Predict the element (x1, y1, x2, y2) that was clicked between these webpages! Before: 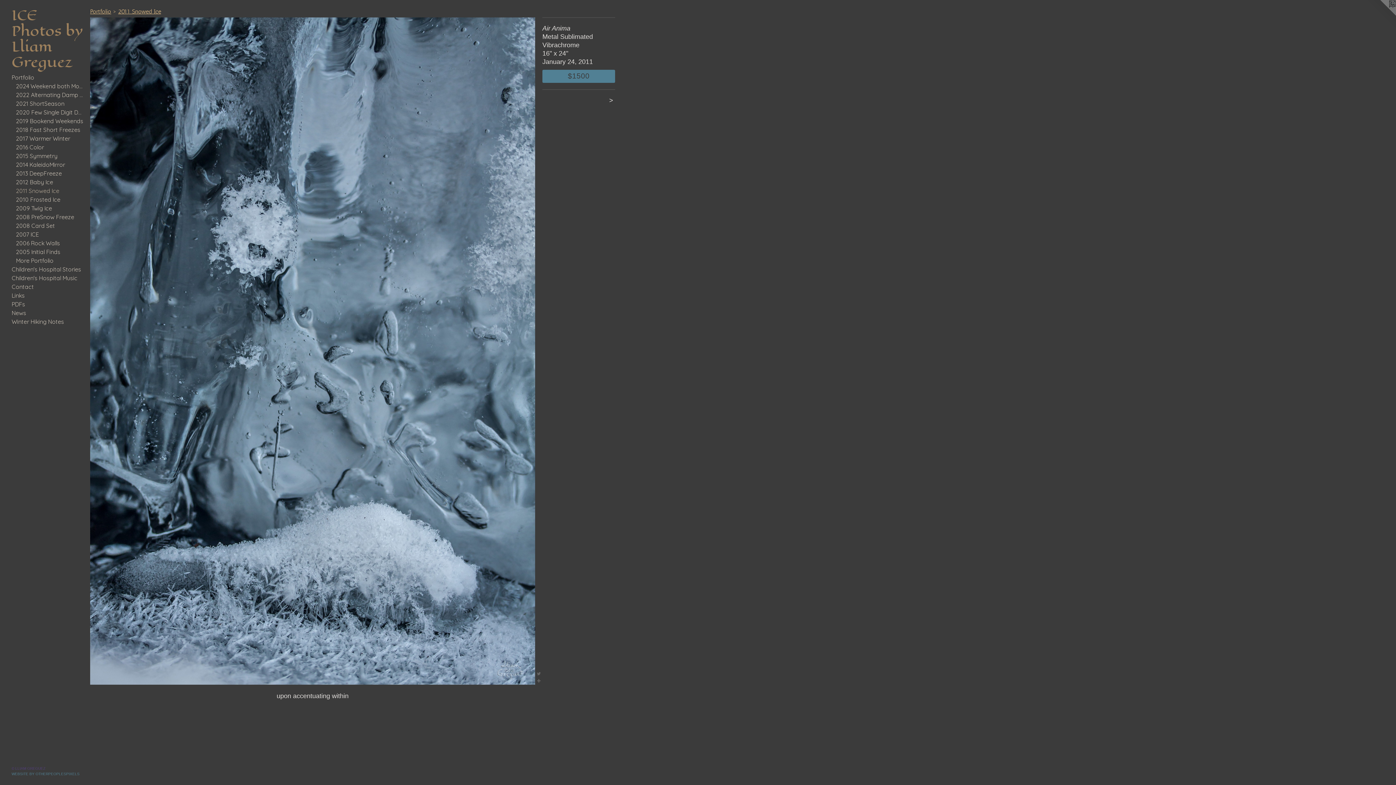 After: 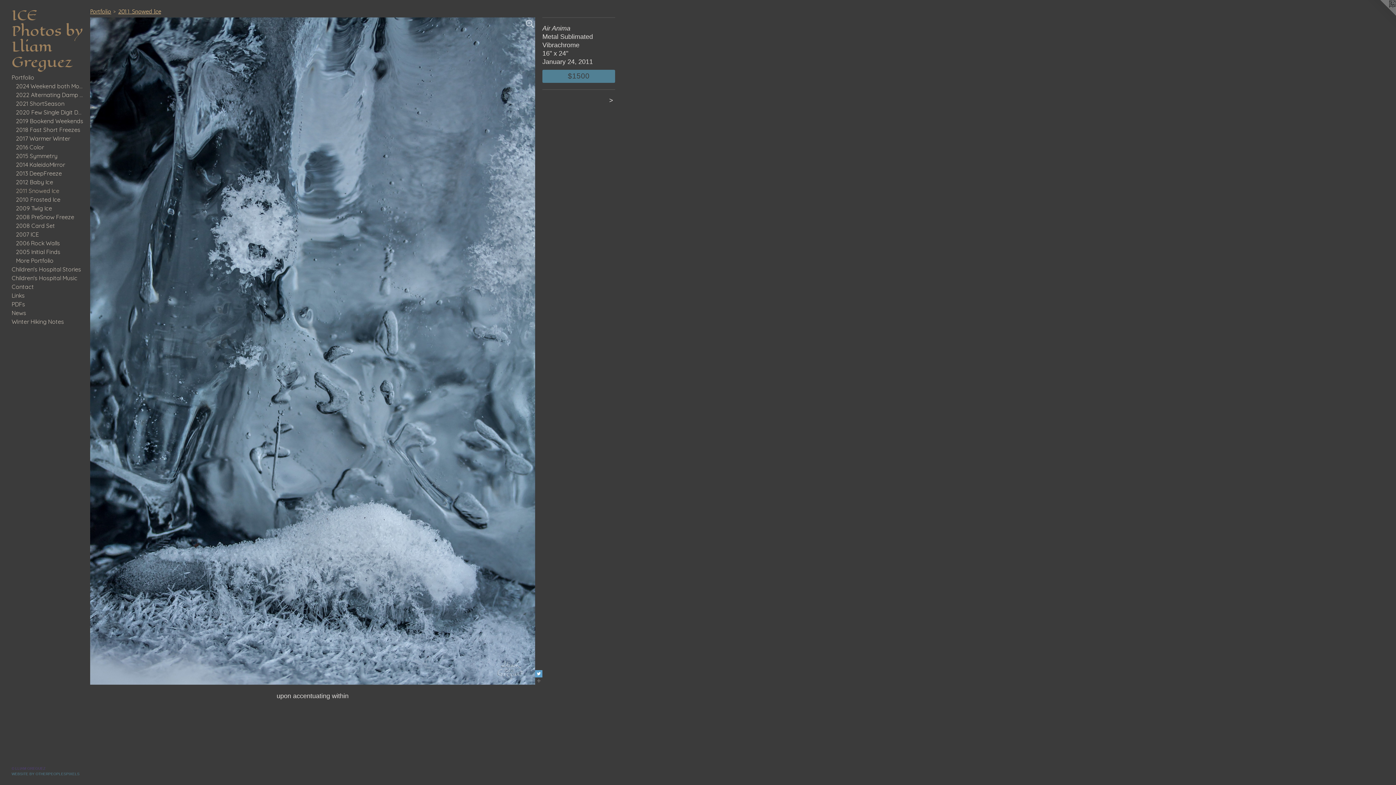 Action: bbox: (535, 670, 542, 677)